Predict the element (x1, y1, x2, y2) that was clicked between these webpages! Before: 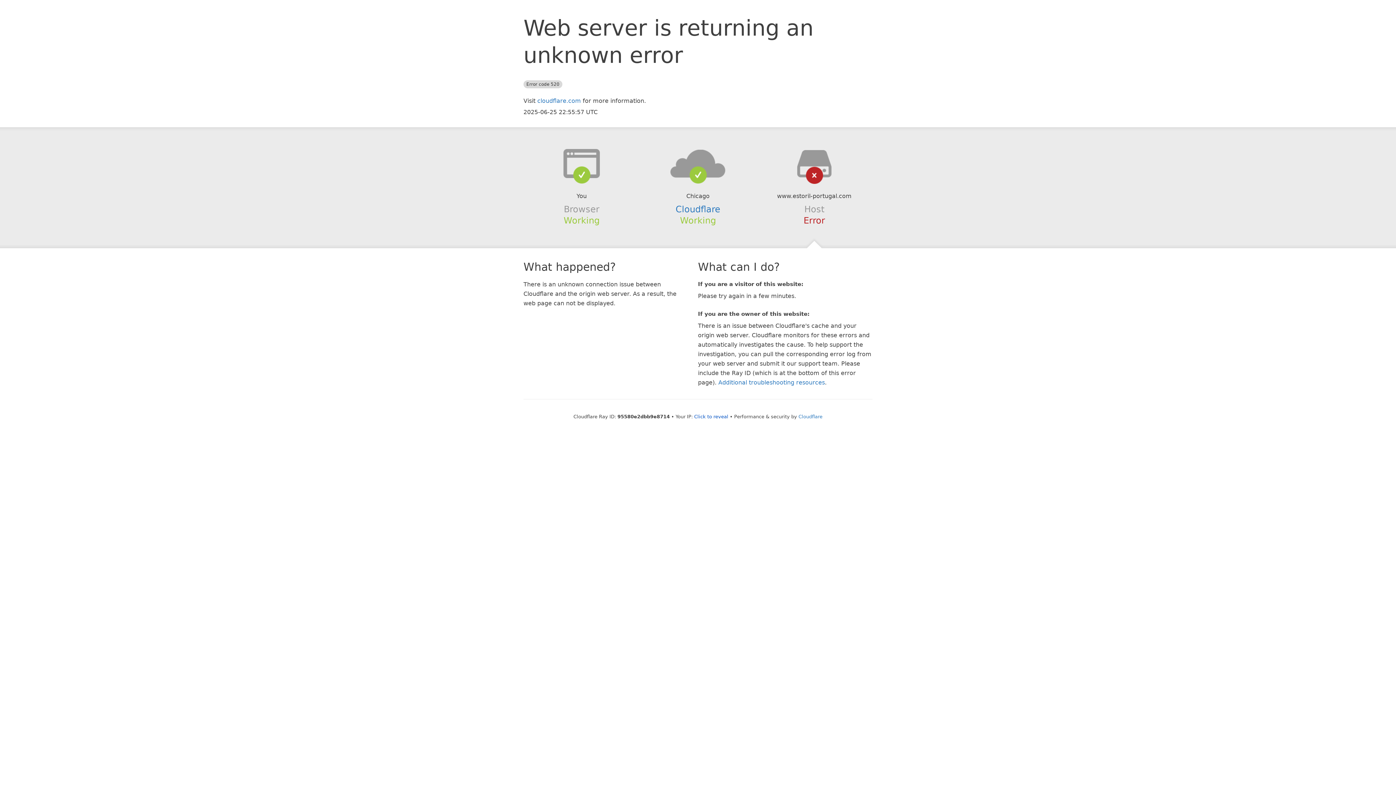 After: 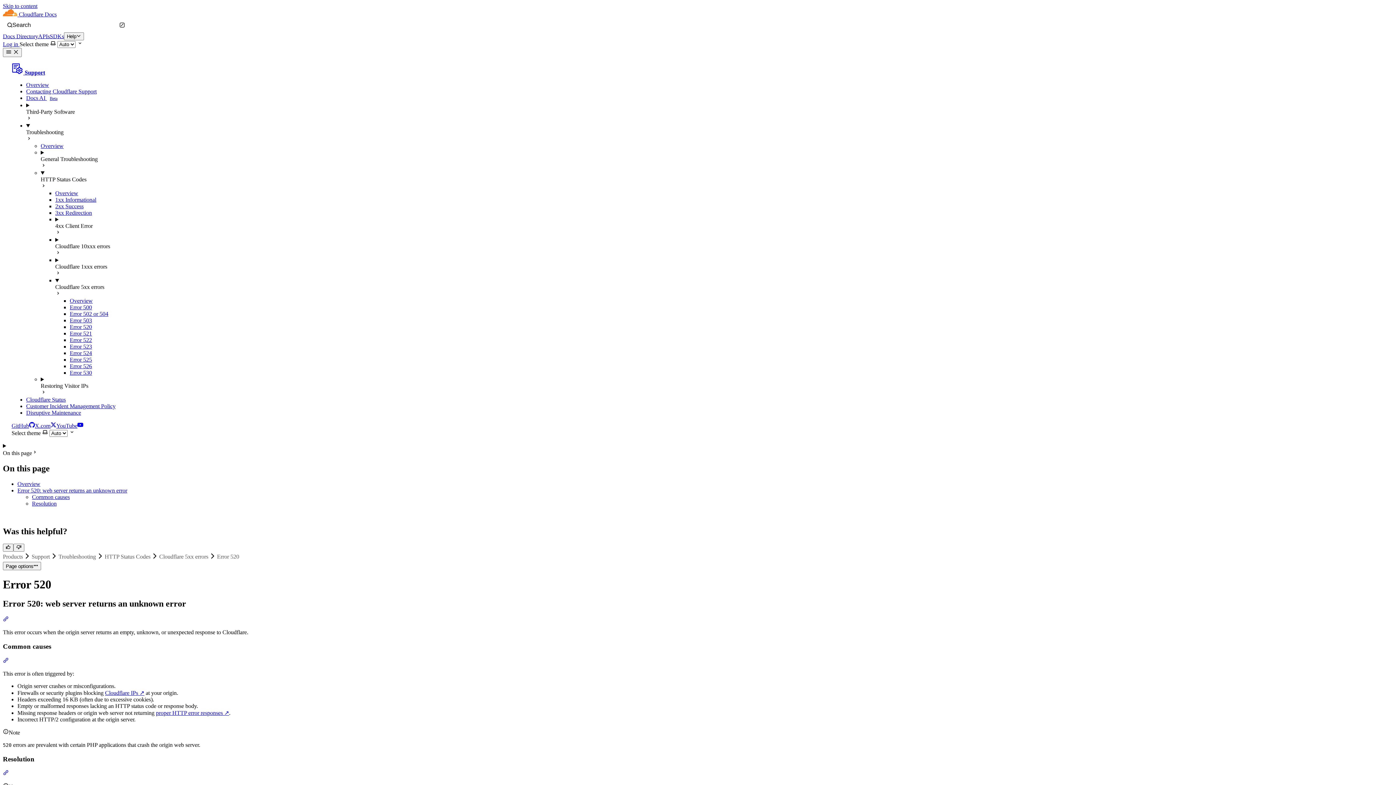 Action: label: Additional troubleshooting resources bbox: (718, 379, 825, 386)